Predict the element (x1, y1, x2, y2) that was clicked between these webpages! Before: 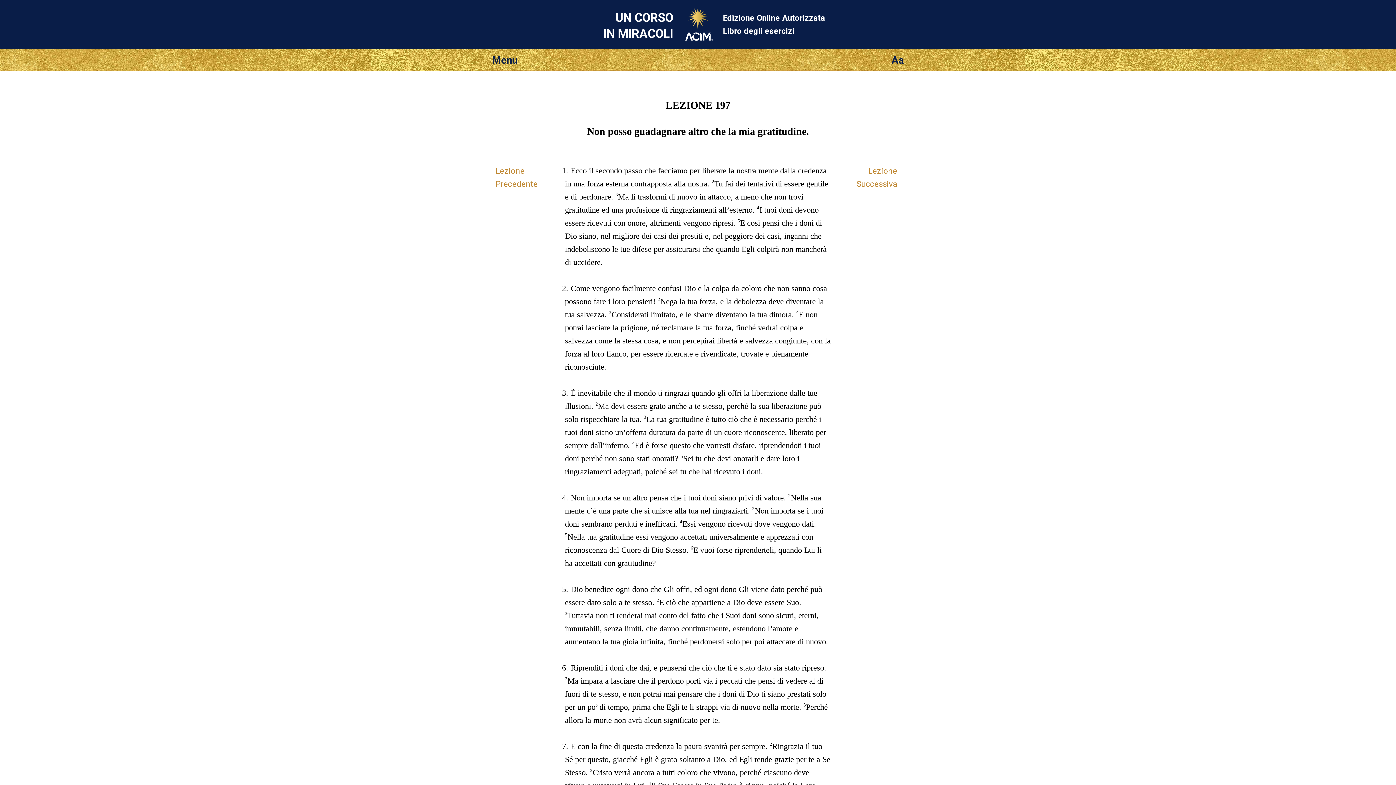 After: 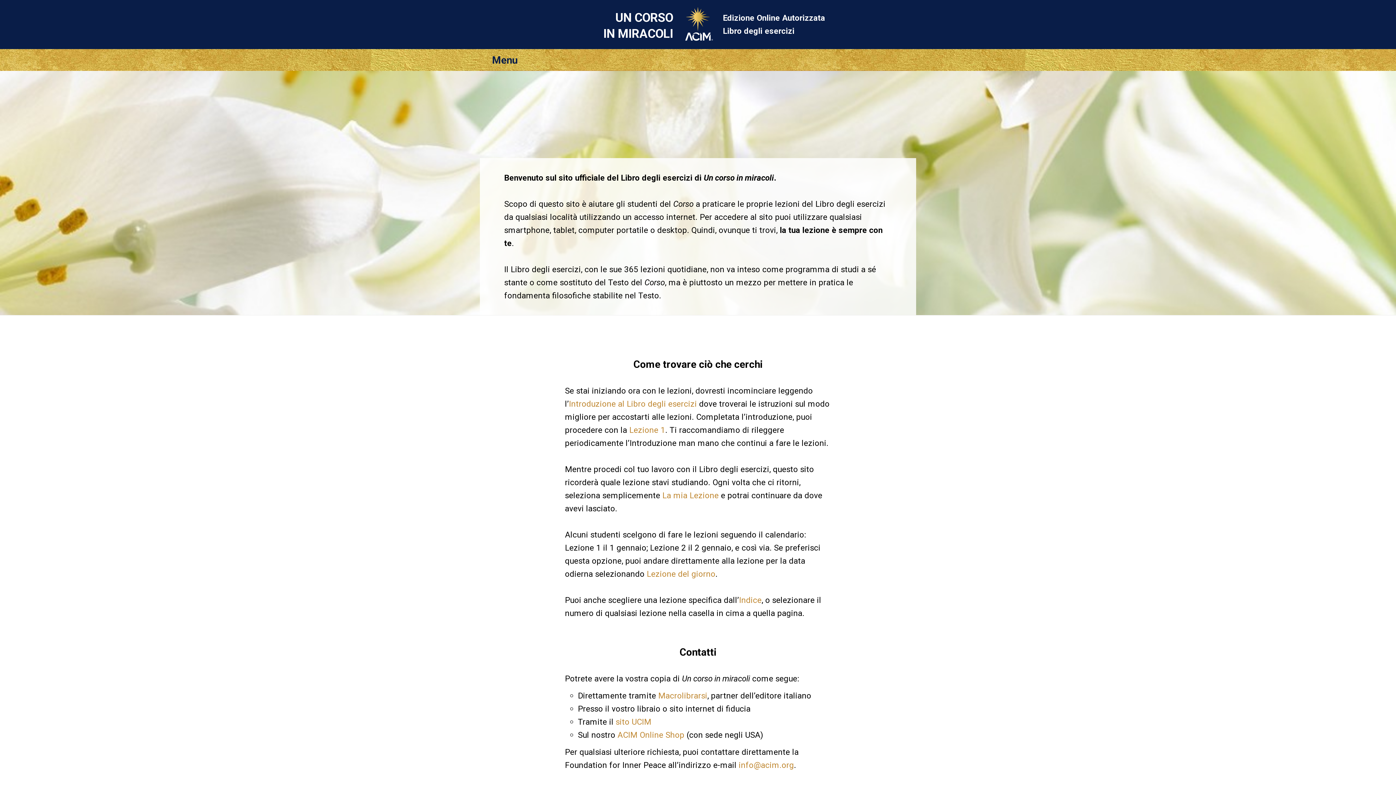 Action: bbox: (683, 33, 713, 42)